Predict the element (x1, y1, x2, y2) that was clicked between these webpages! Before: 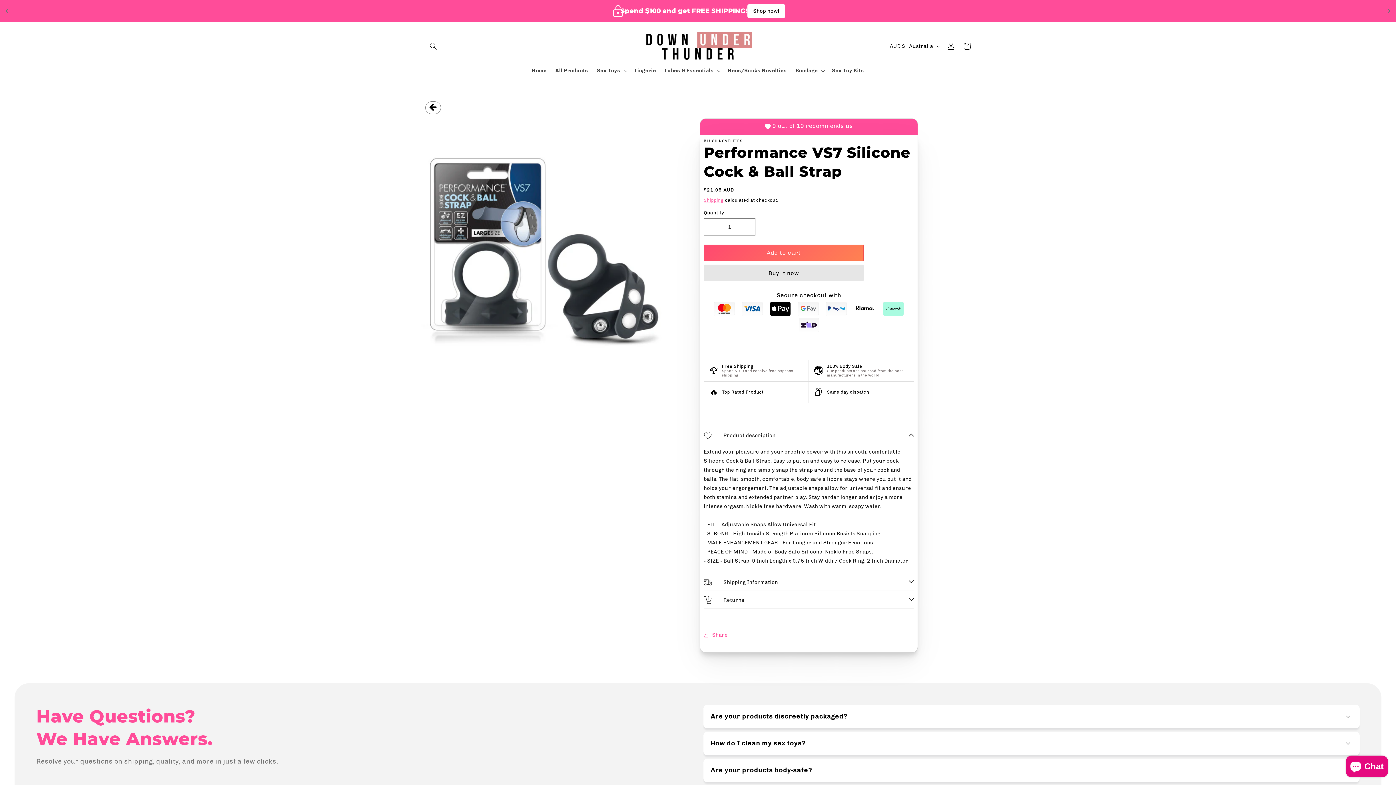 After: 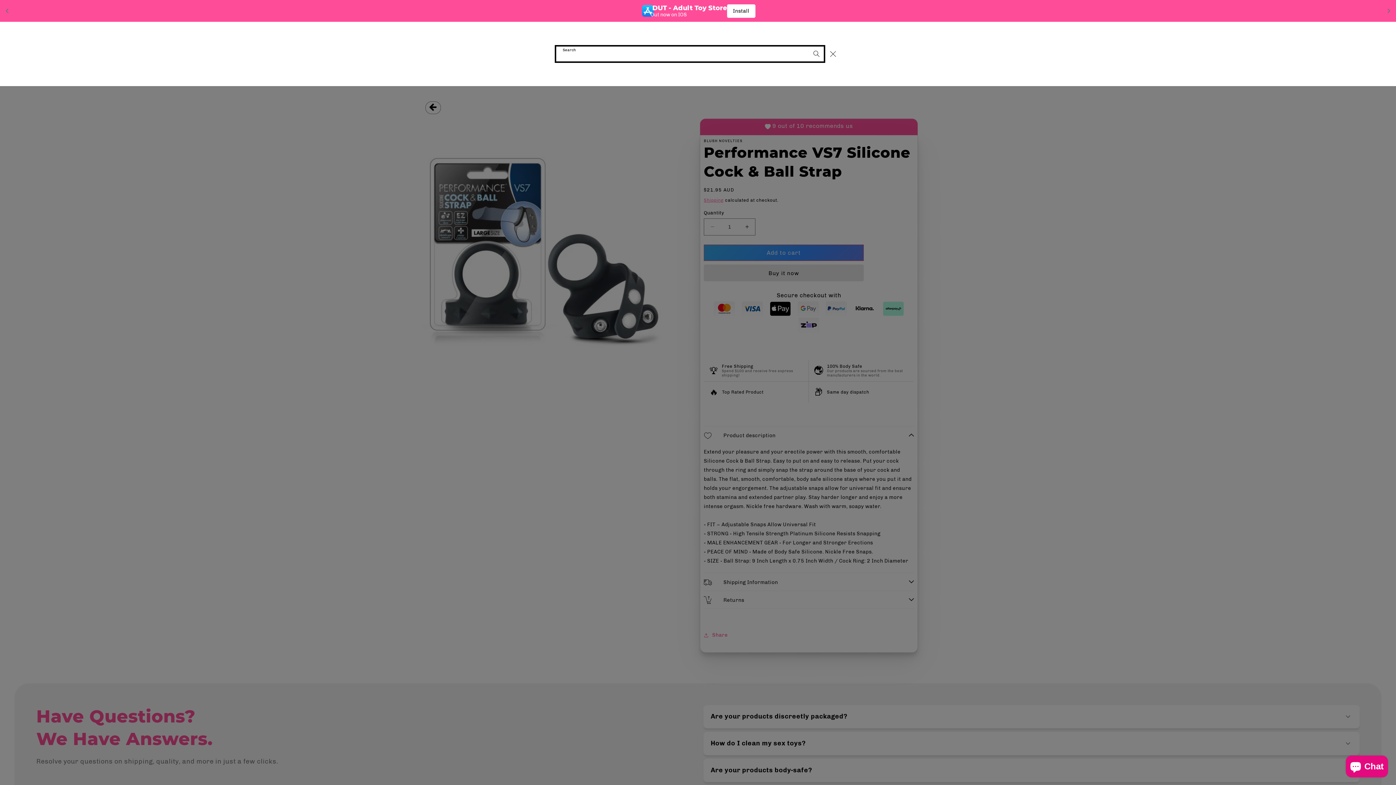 Action: label: Search bbox: (425, 38, 441, 54)